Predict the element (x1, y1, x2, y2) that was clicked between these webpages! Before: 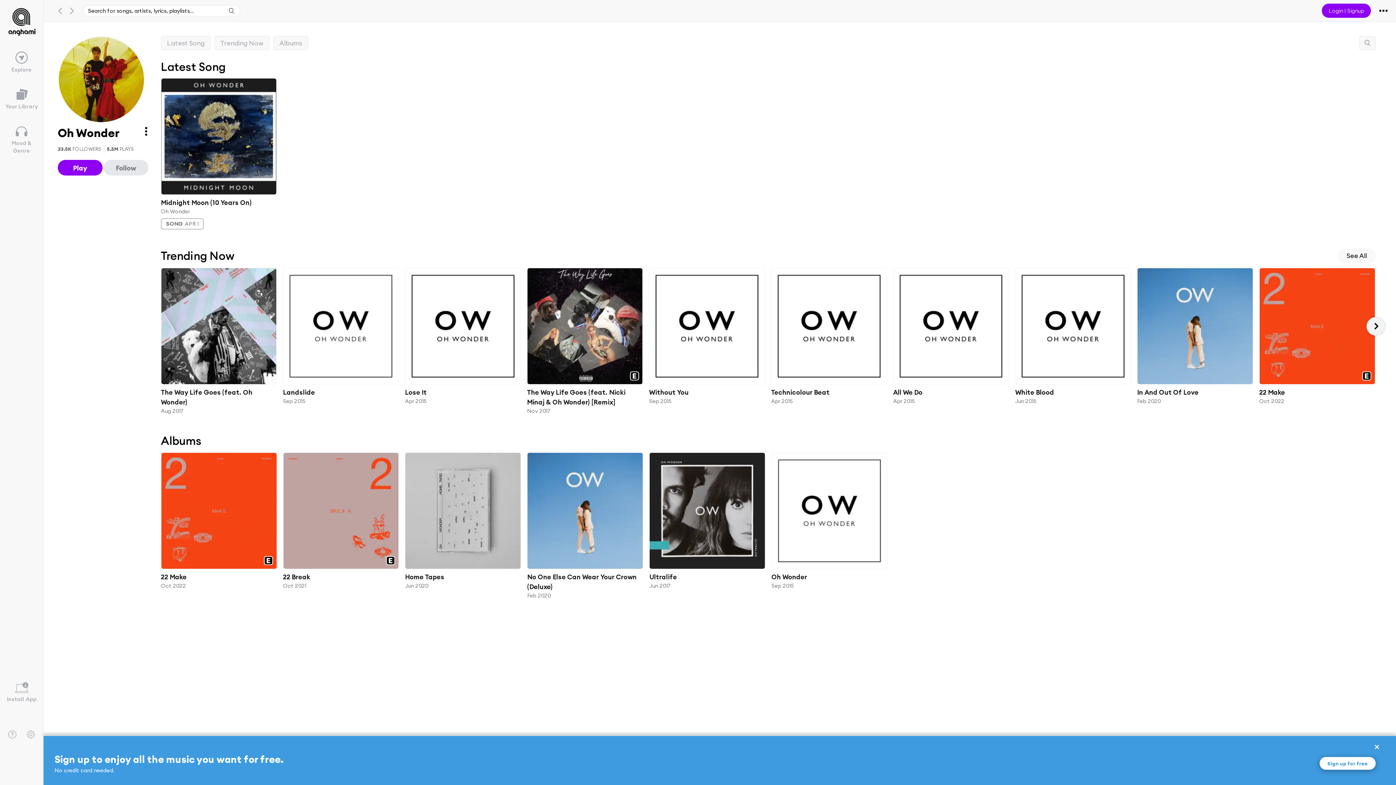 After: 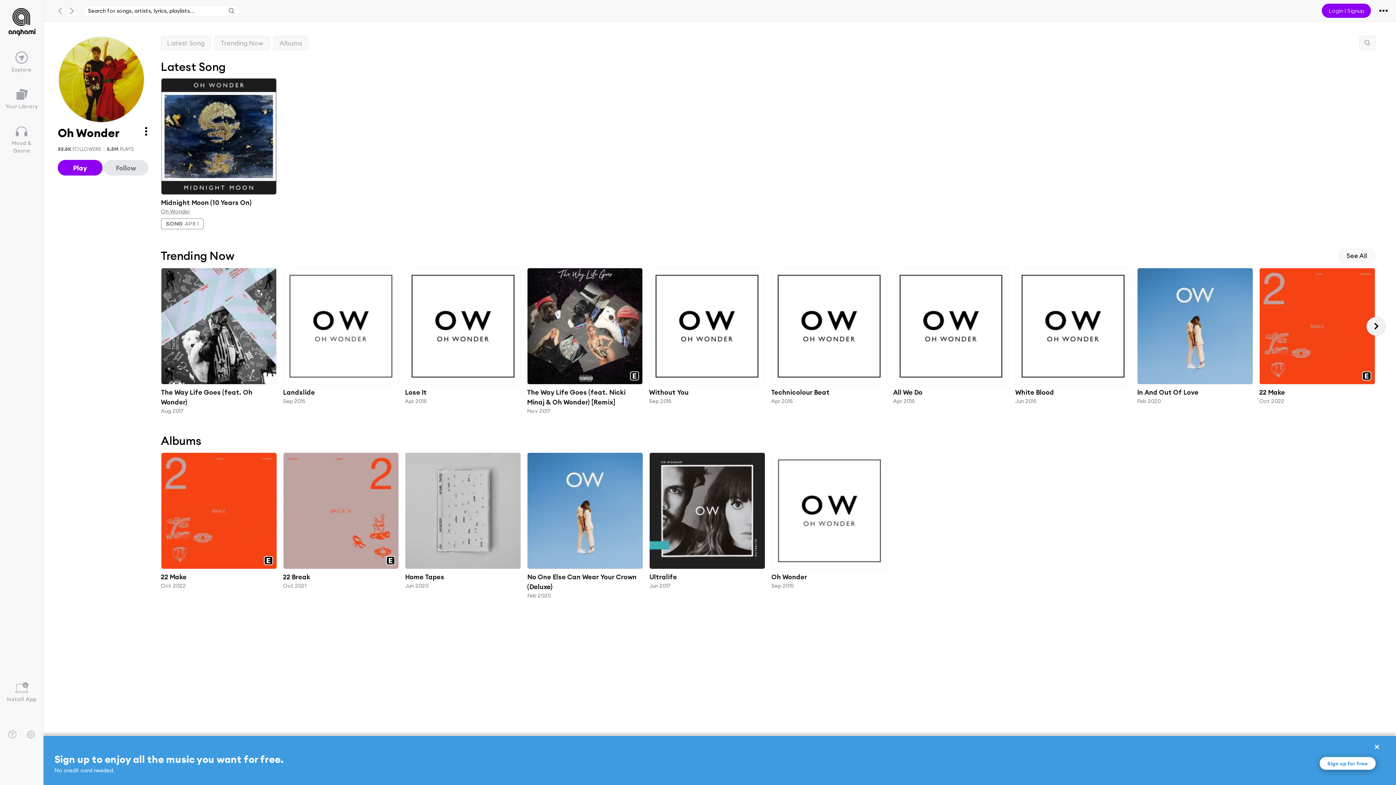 Action: label: Oh Wonder bbox: (160, 207, 276, 215)